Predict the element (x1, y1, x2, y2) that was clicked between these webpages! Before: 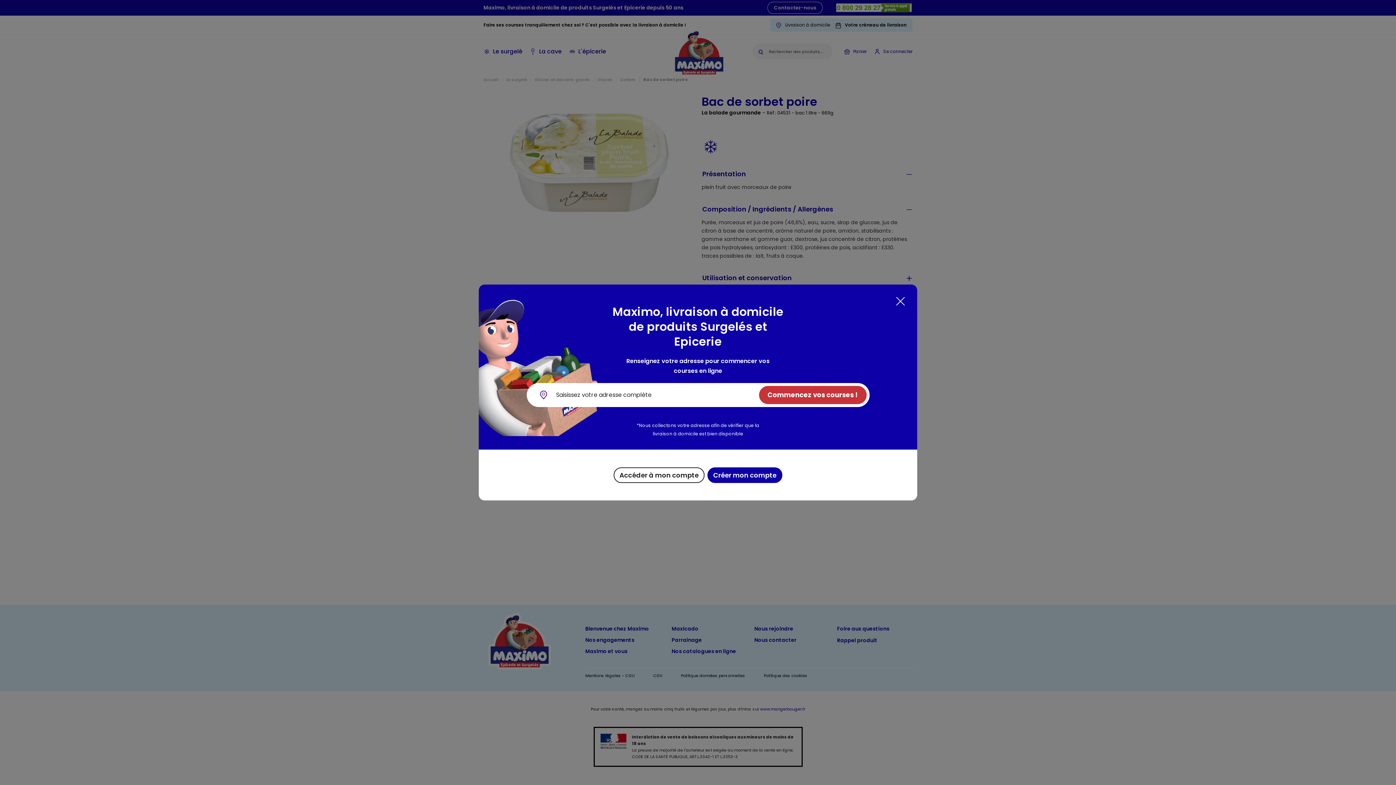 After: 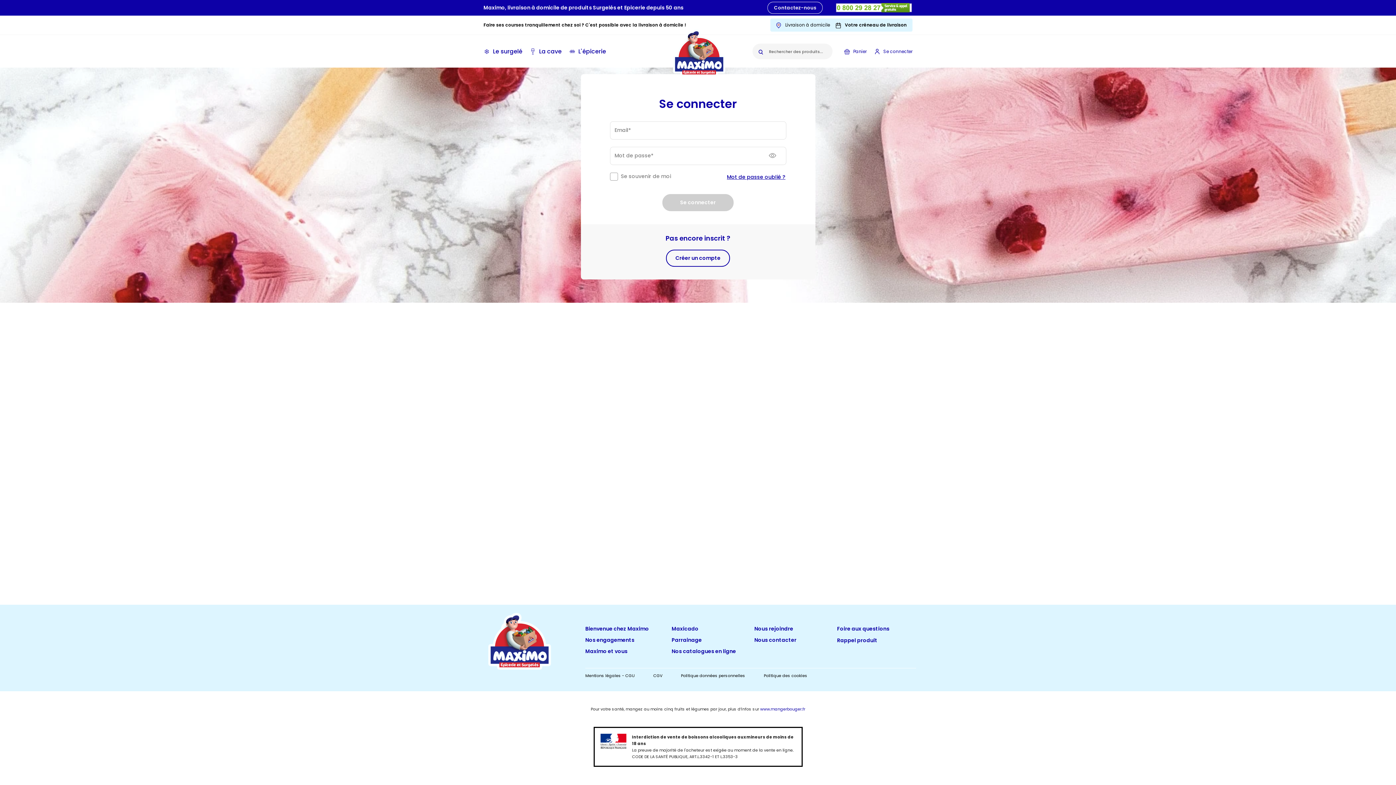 Action: bbox: (613, 467, 704, 483) label: Accéder à mon compte